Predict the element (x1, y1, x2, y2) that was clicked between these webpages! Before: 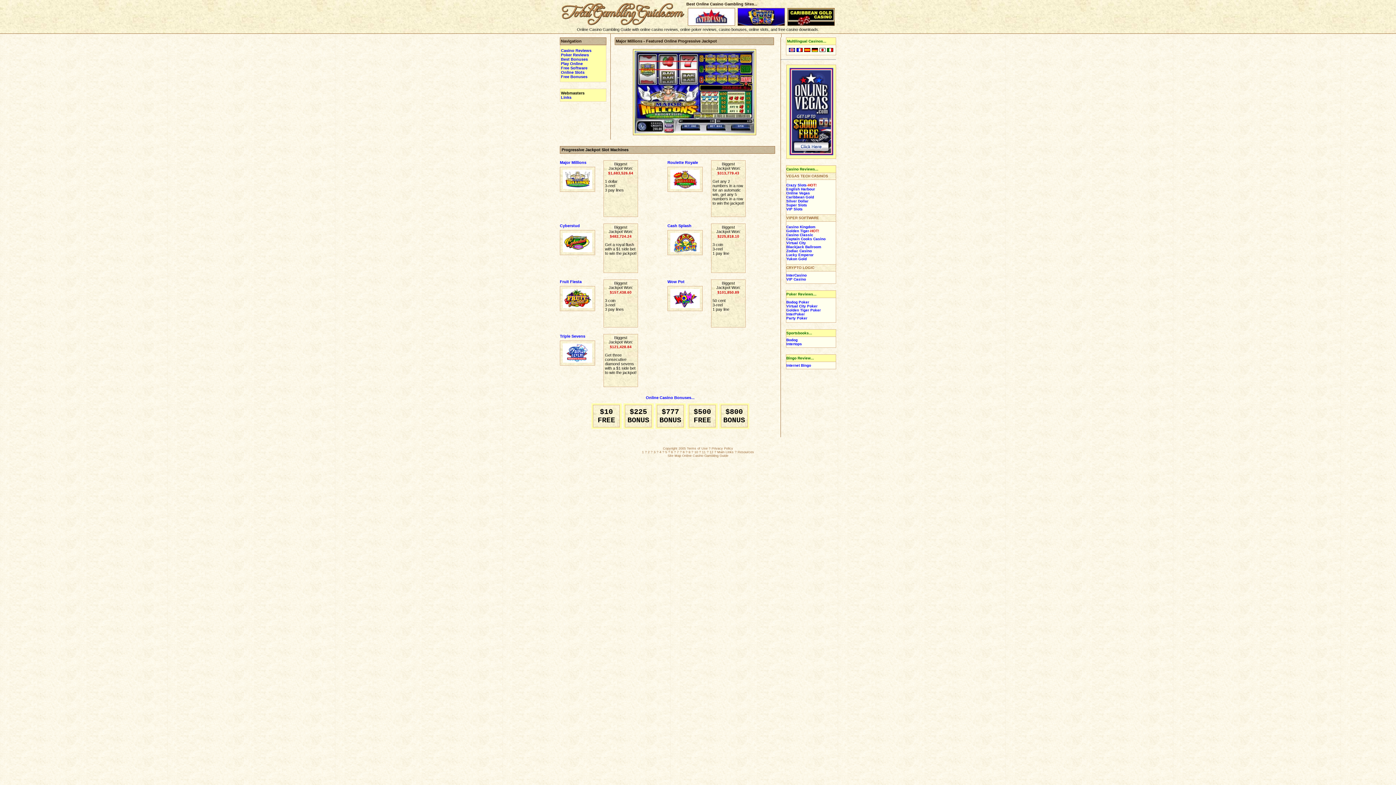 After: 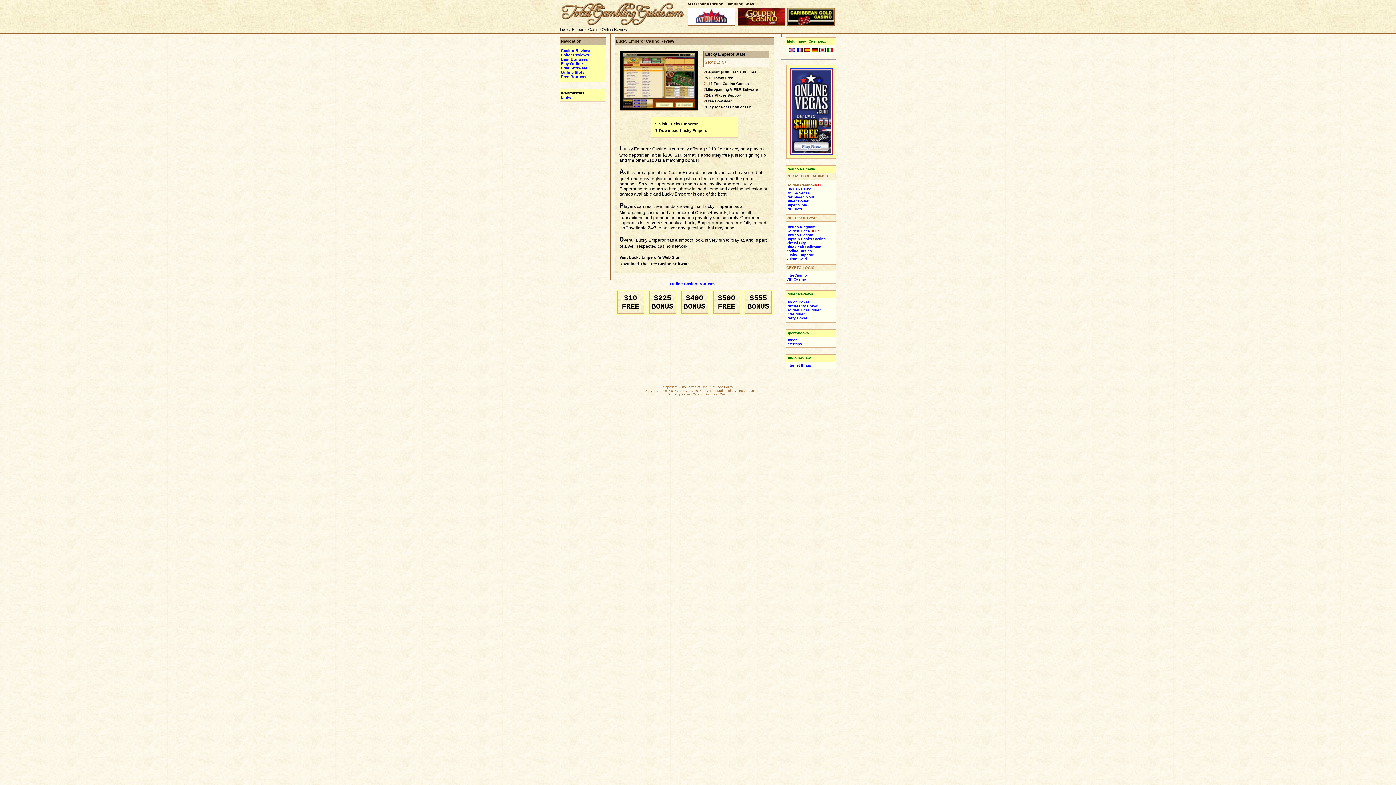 Action: label: Lucky Emperor bbox: (786, 253, 813, 257)